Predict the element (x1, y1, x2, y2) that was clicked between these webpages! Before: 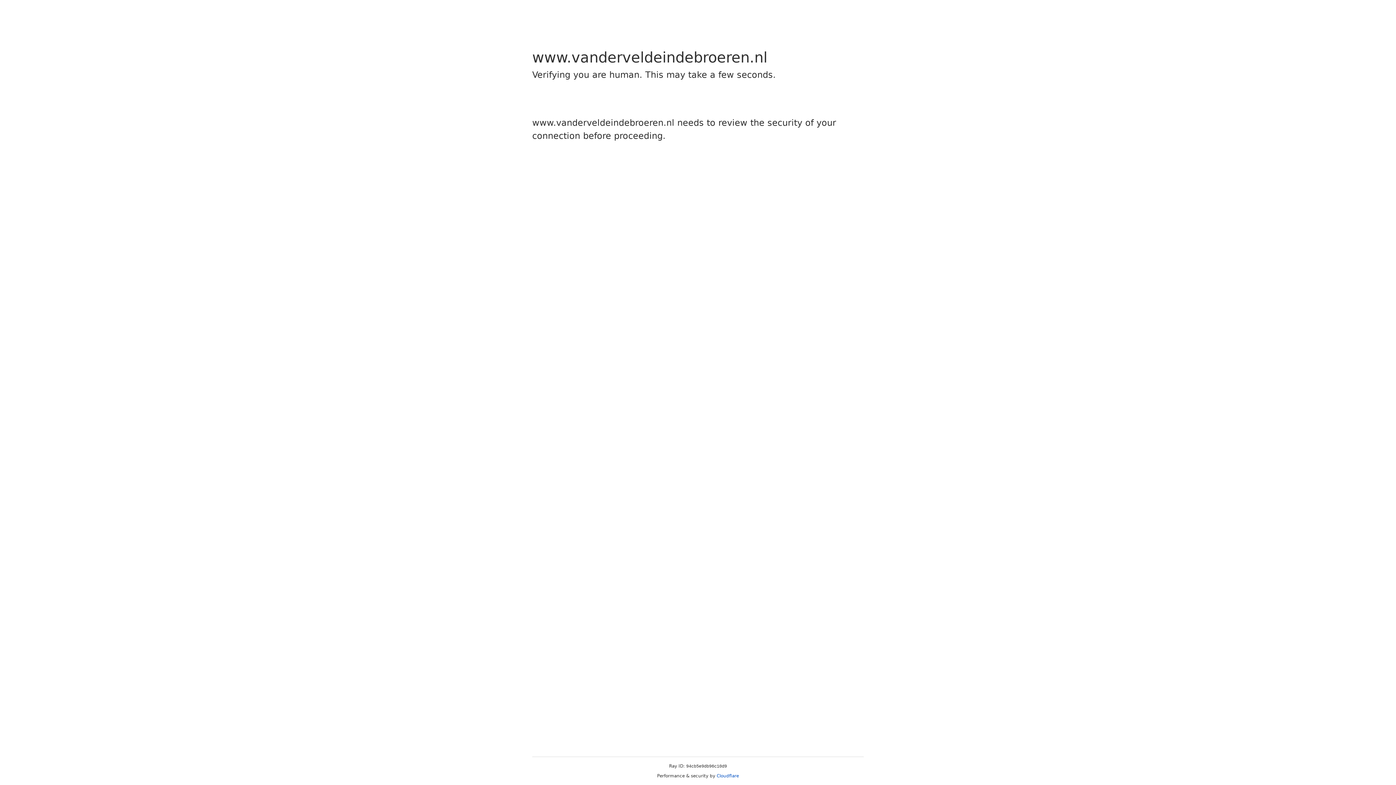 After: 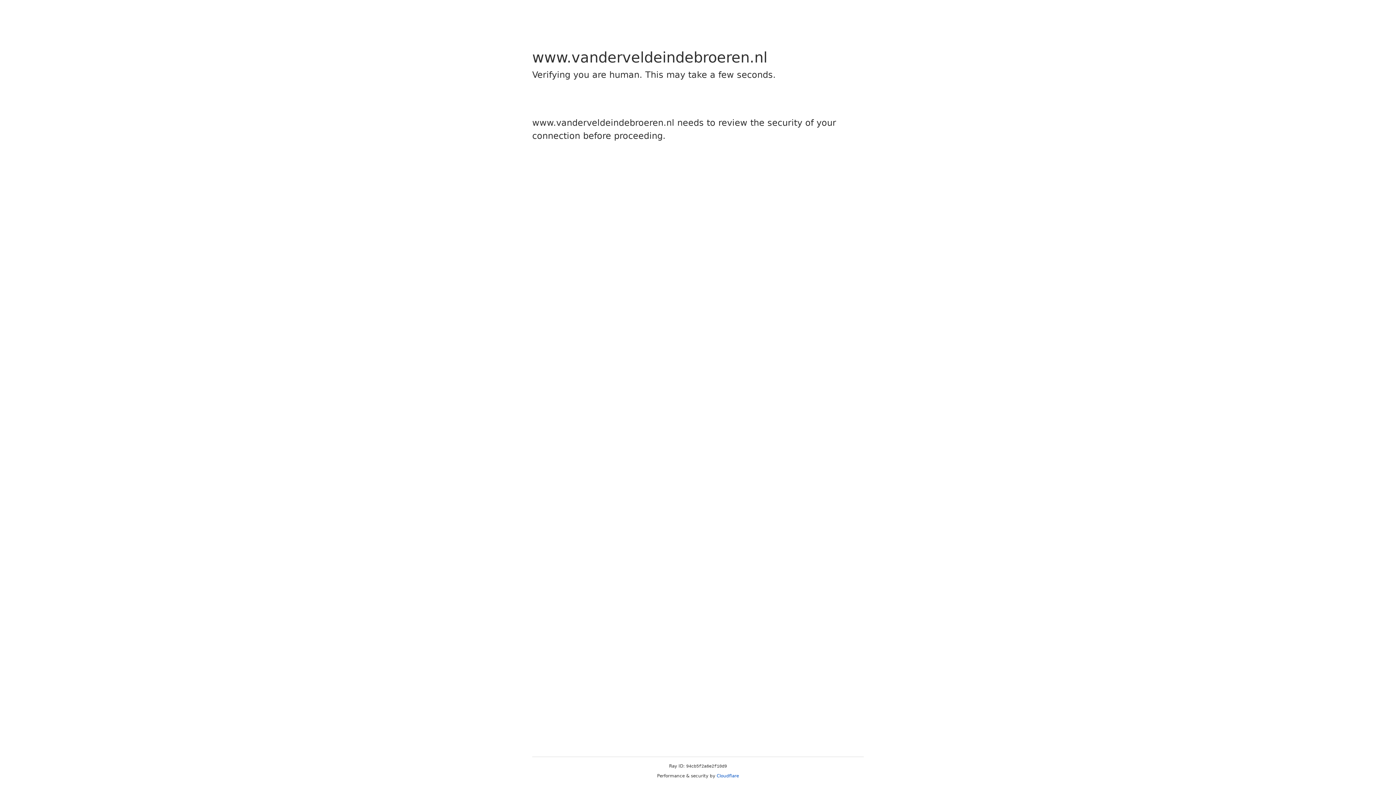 Action: label: Cloudflare bbox: (716, 773, 739, 778)